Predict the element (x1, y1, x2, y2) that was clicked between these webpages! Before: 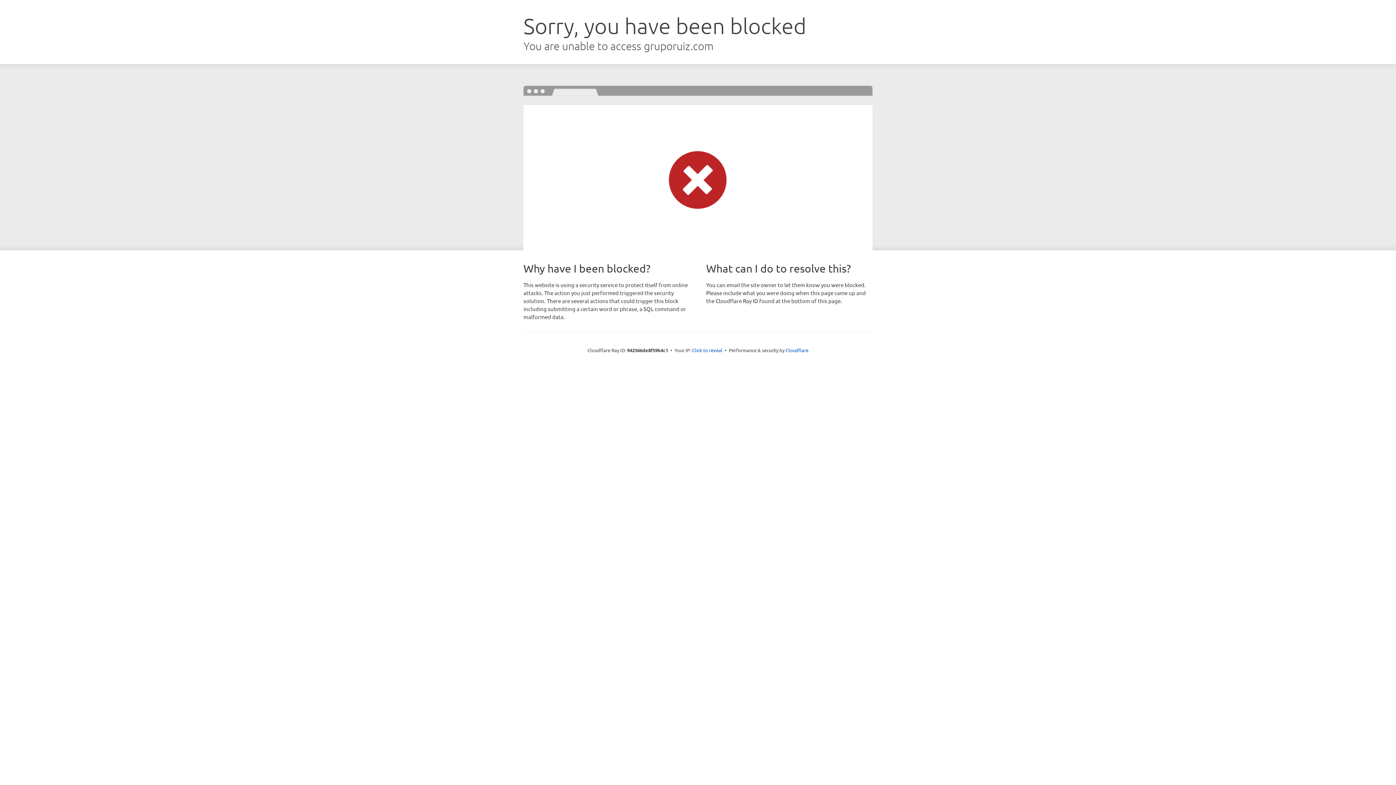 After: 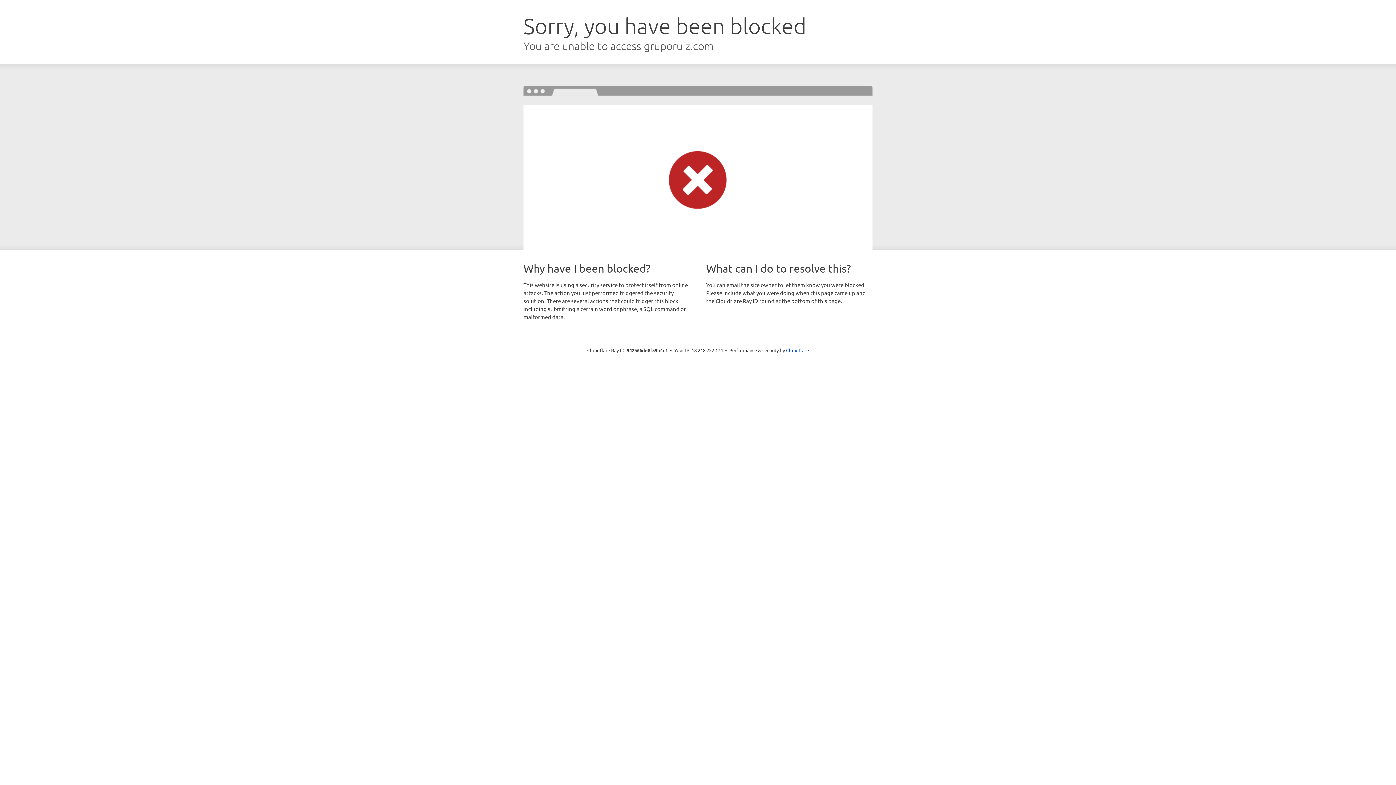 Action: label: Click to reveal bbox: (692, 346, 722, 353)